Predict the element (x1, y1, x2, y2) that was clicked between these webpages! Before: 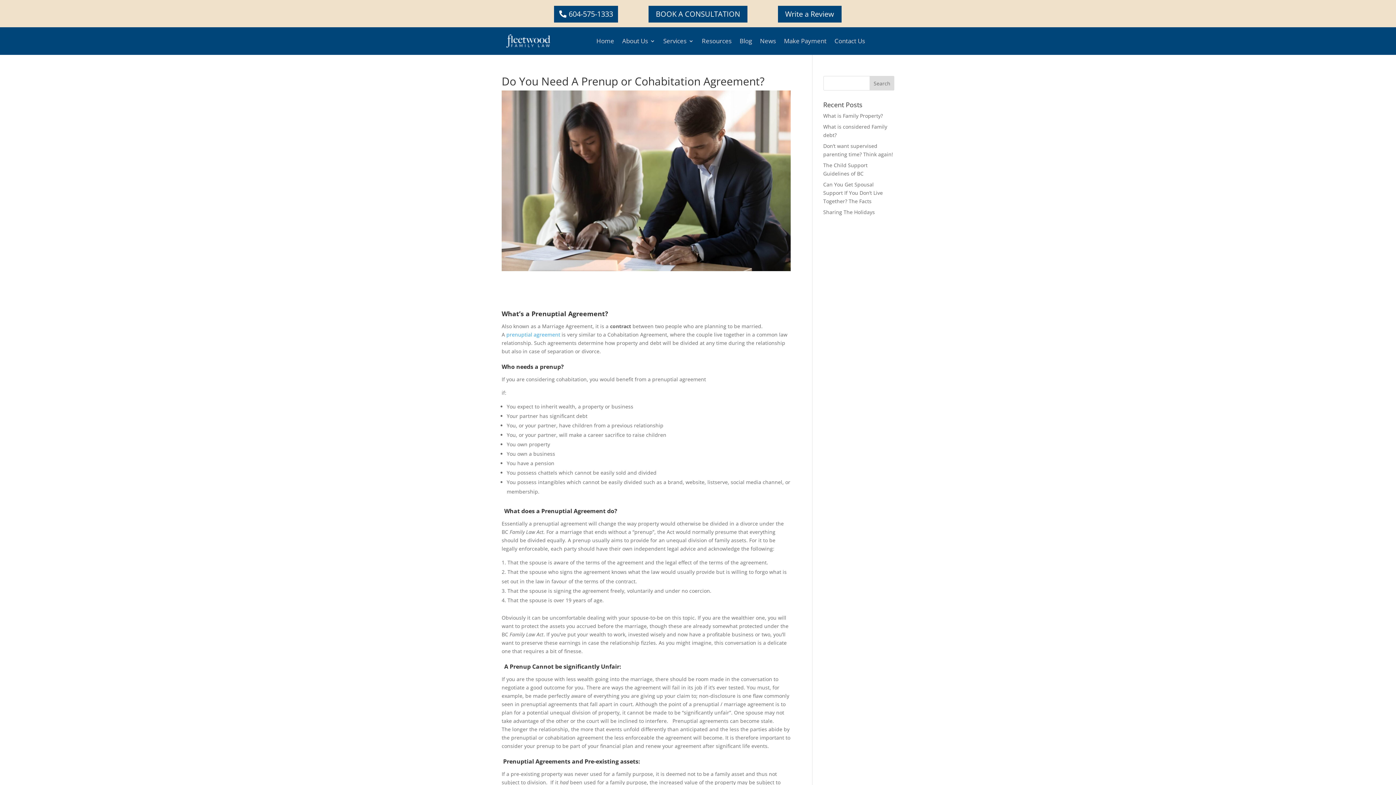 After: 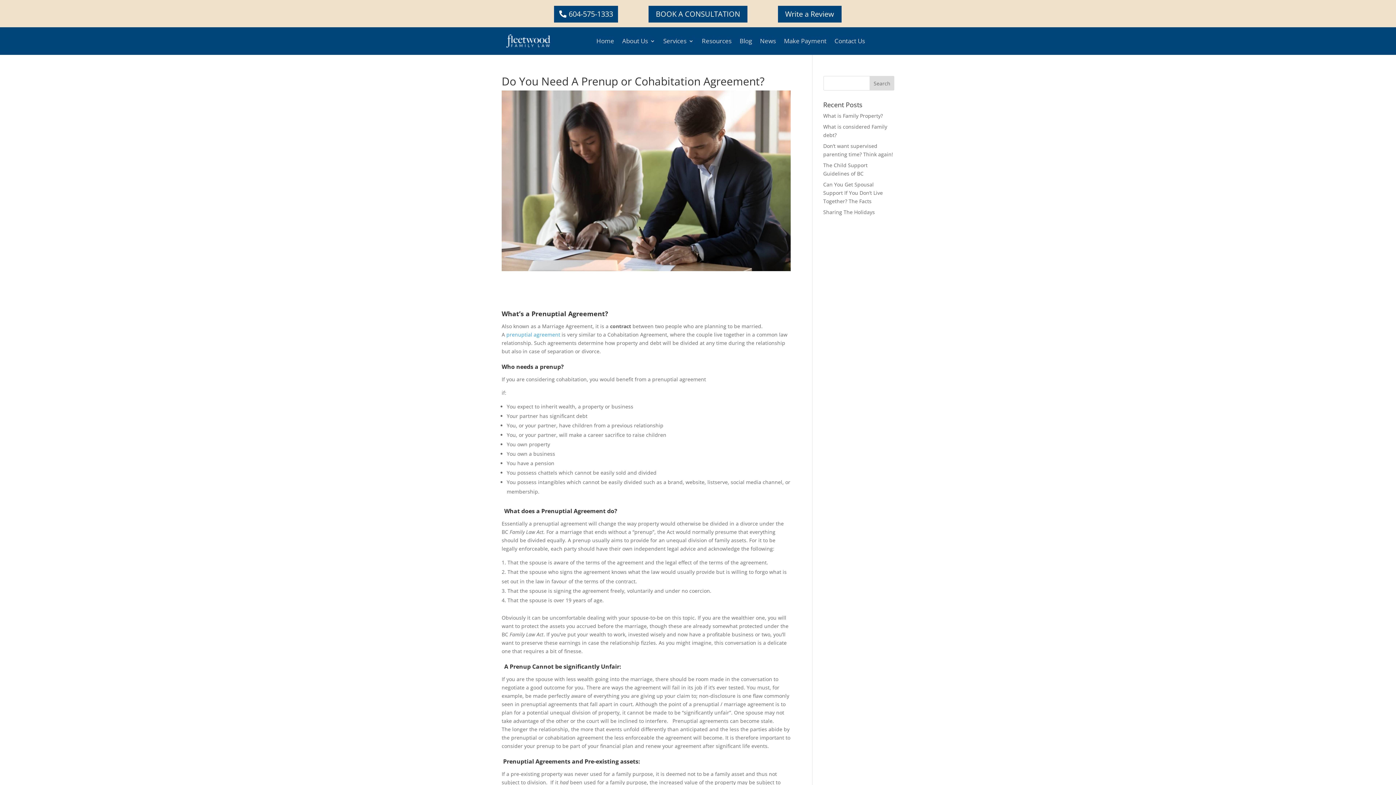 Action: bbox: (778, 5, 841, 22) label: Write a Review